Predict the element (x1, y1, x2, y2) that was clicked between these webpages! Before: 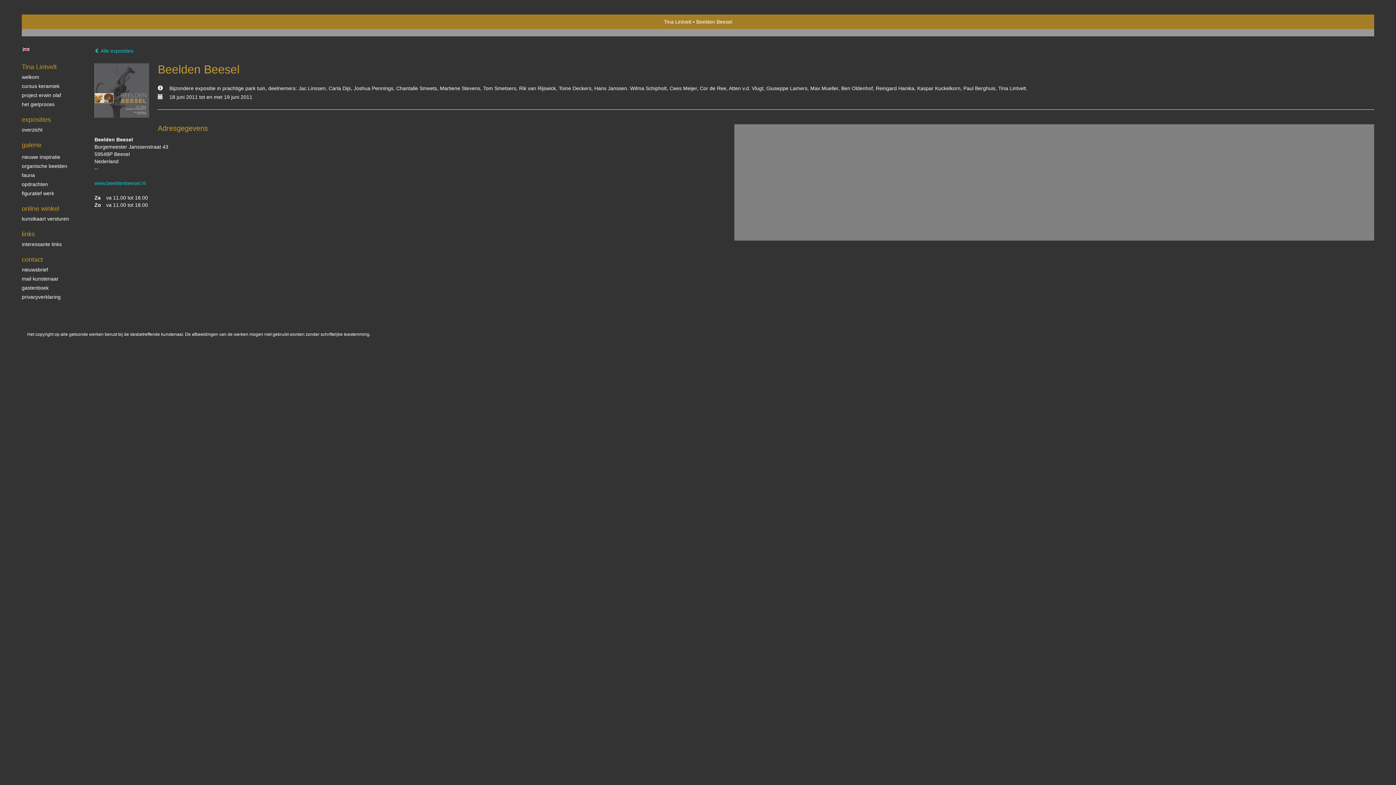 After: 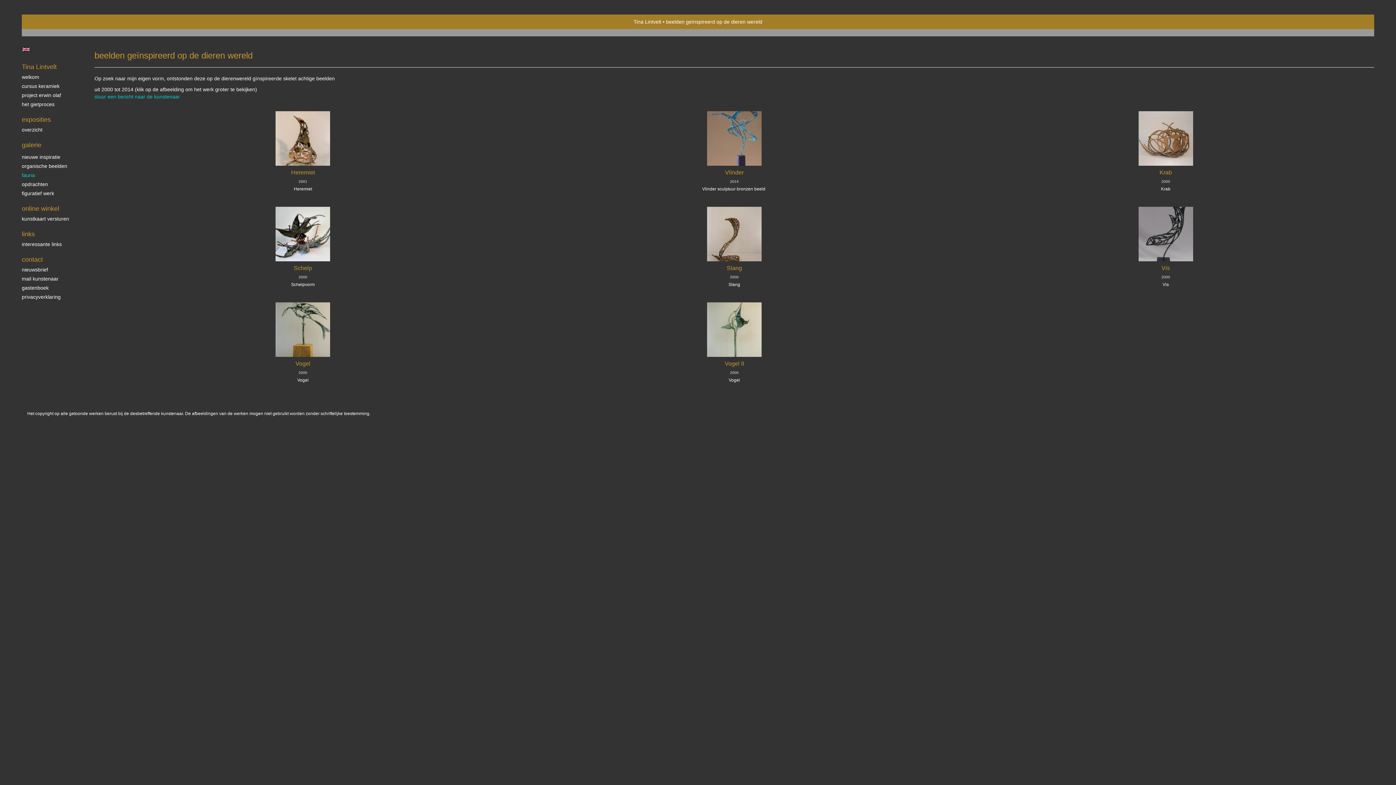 Action: bbox: (21, 171, 80, 178) label: fauna